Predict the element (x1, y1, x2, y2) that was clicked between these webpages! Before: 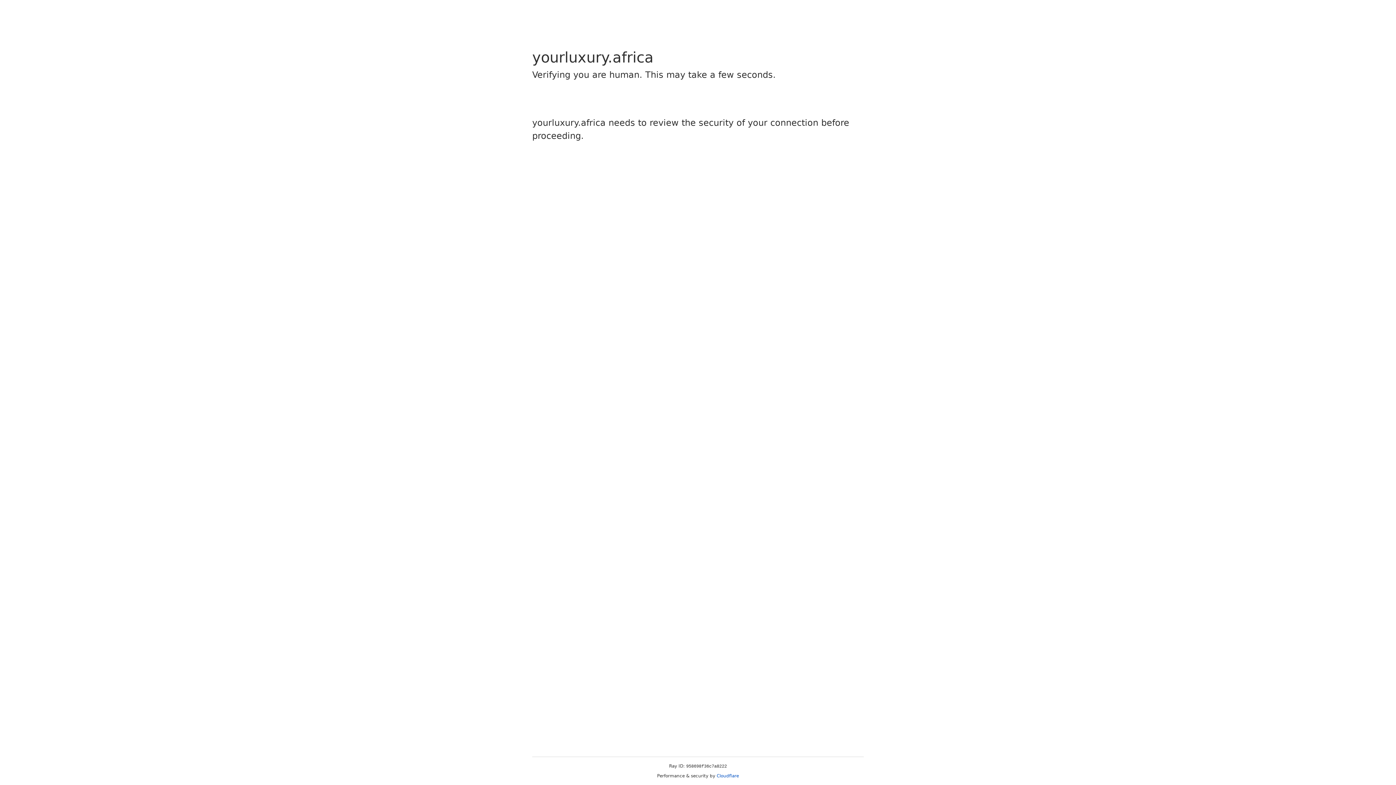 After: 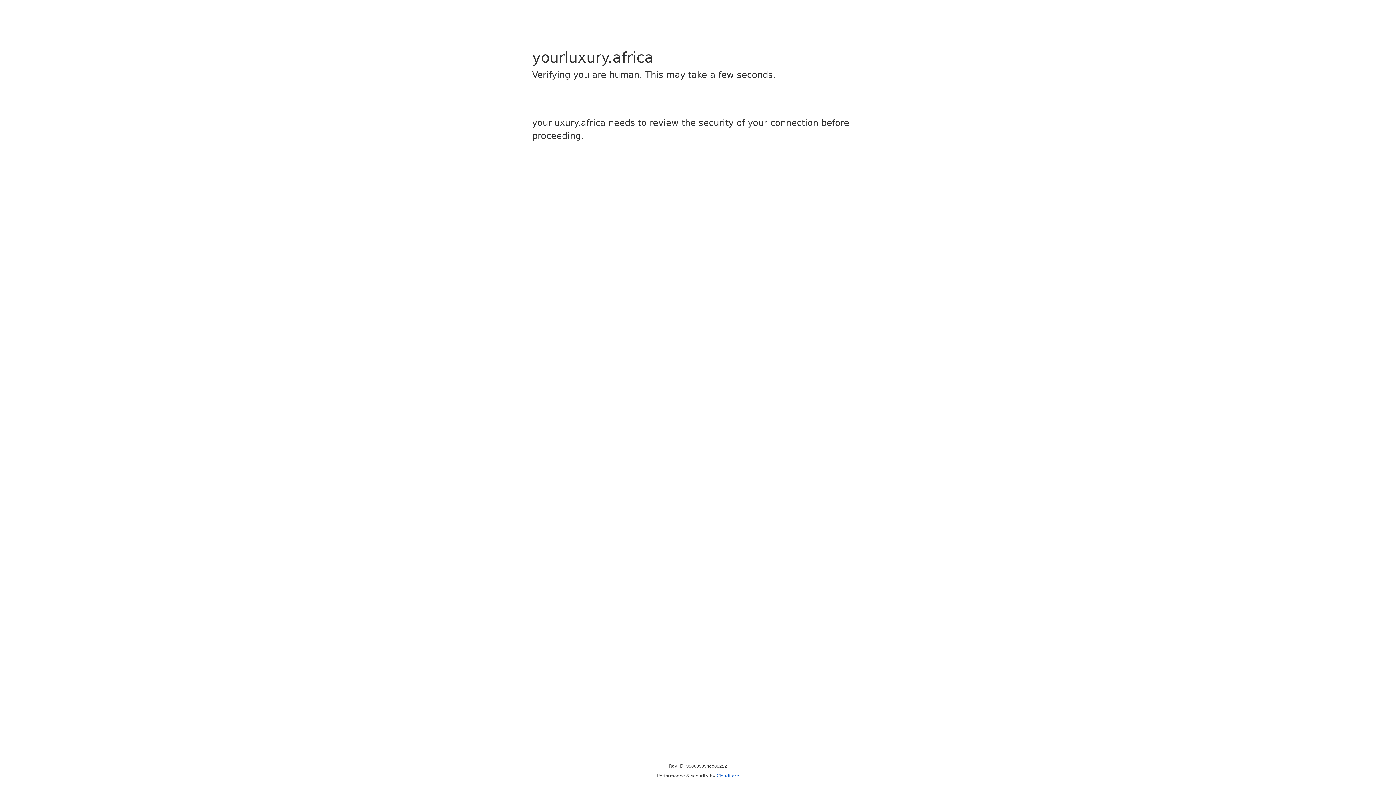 Action: label: Cloudflare bbox: (716, 773, 739, 778)